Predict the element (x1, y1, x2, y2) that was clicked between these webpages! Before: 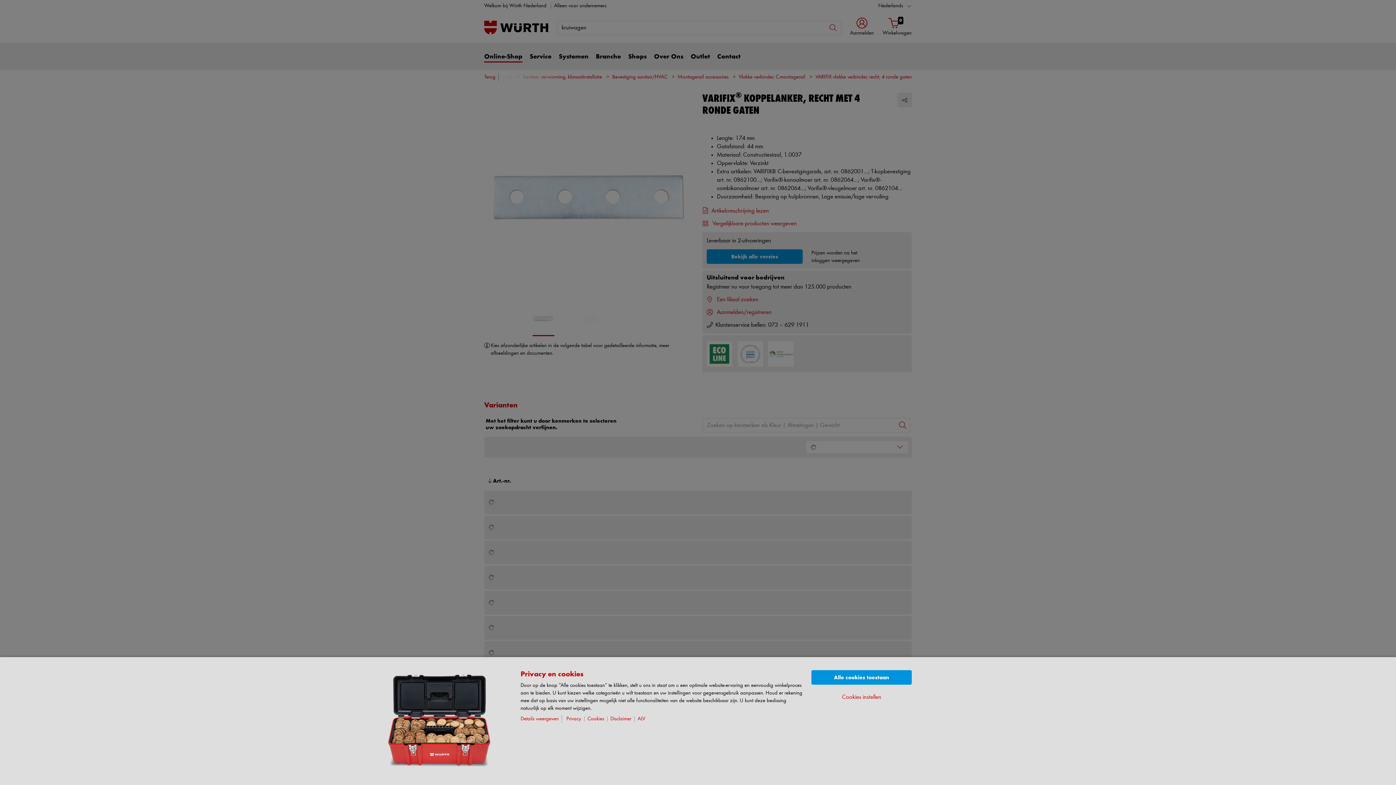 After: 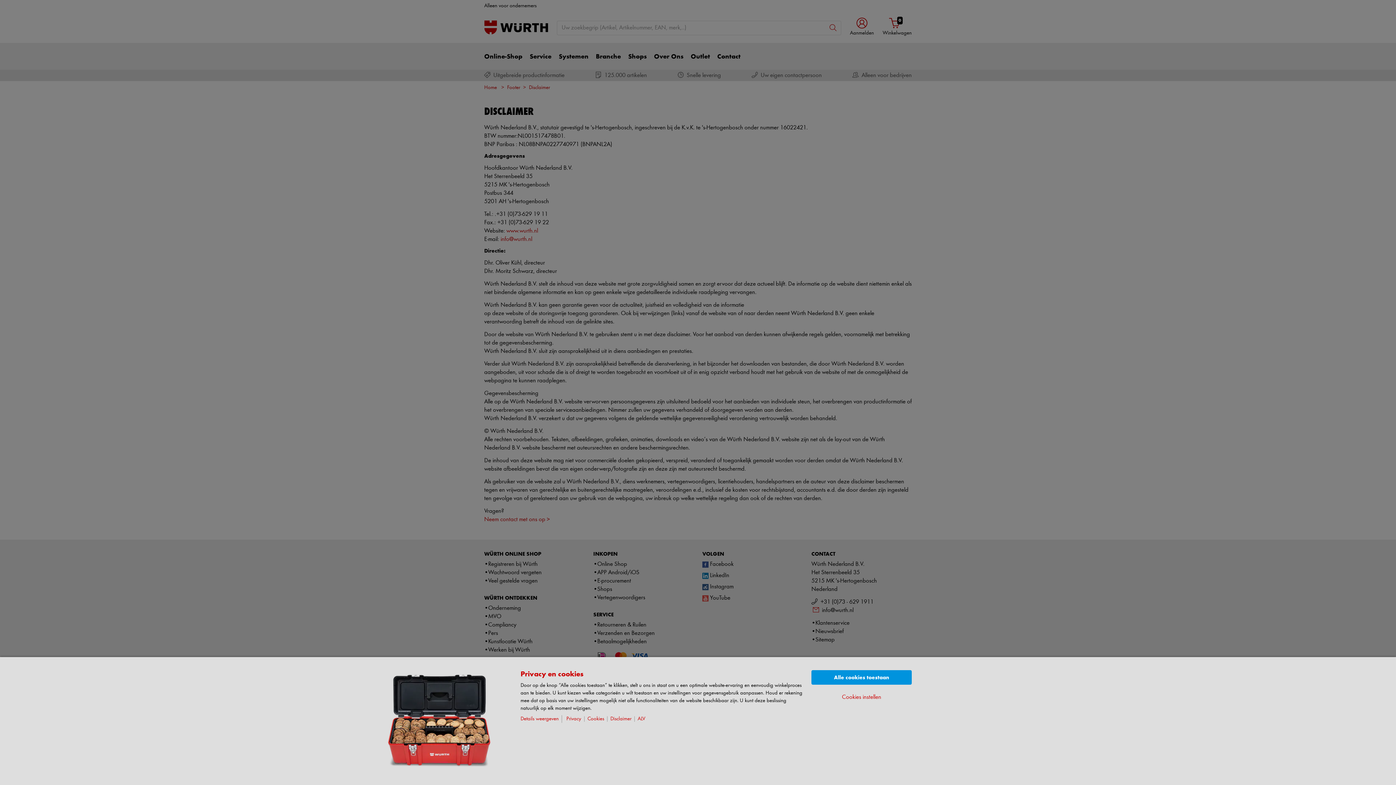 Action: bbox: (610, 716, 634, 722) label: Disclaimer